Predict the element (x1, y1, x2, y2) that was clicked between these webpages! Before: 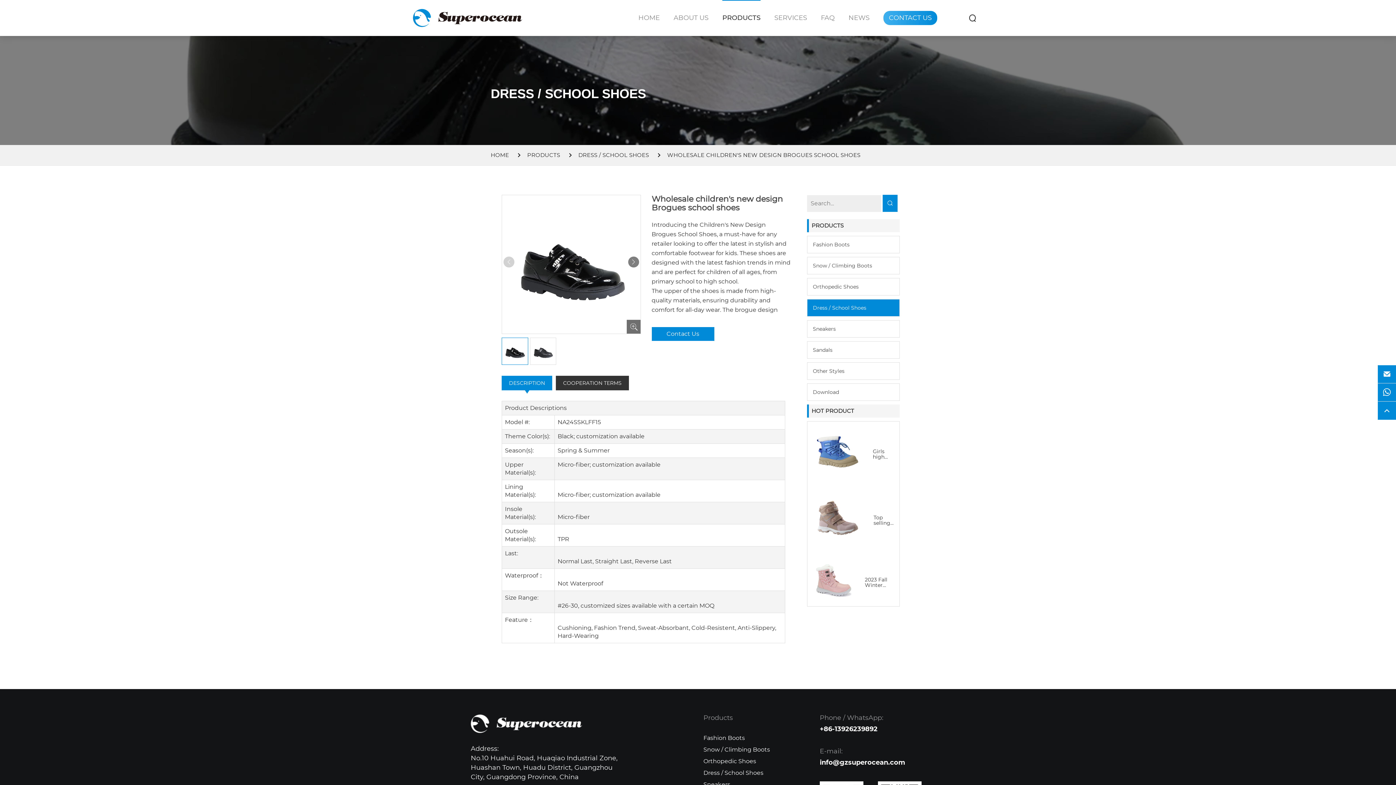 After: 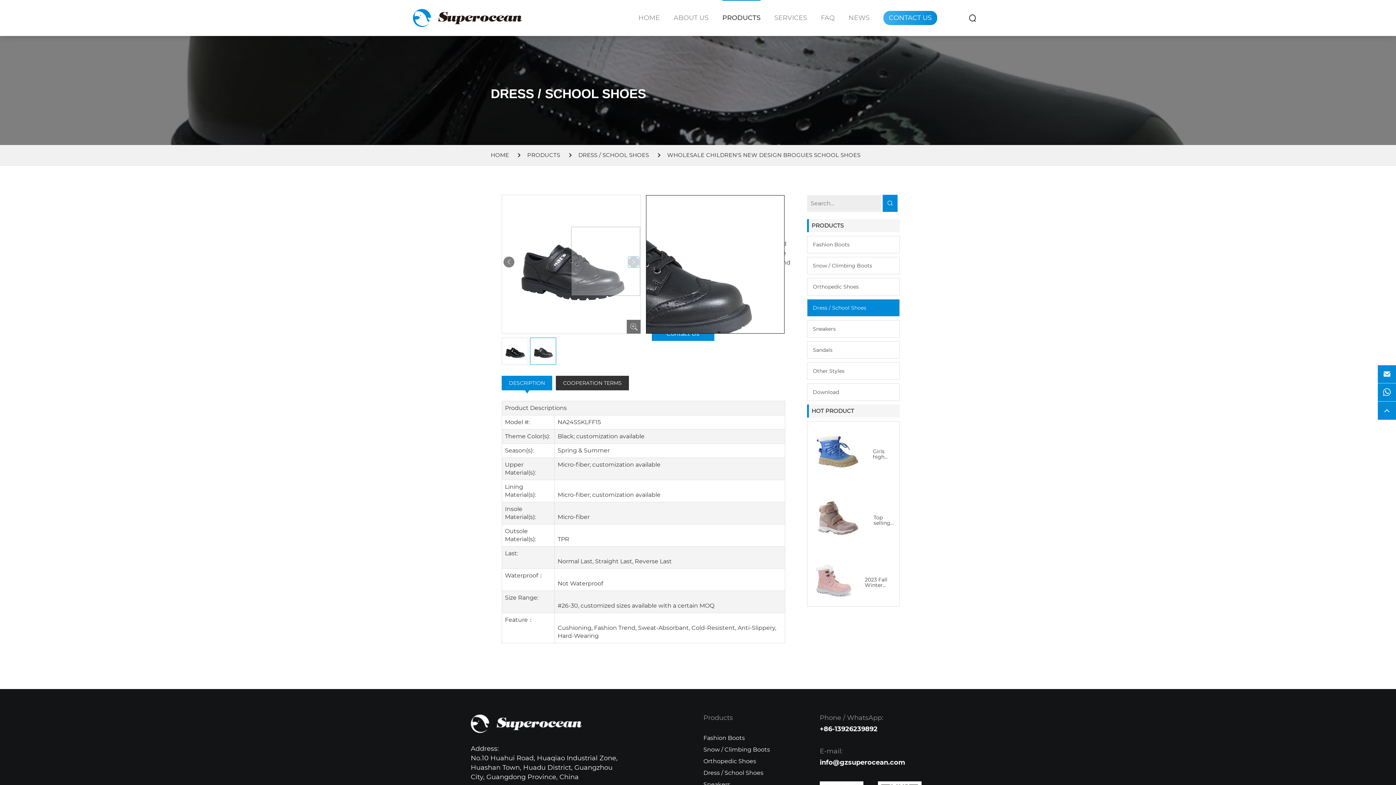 Action: bbox: (628, 256, 639, 267) label: Next slide